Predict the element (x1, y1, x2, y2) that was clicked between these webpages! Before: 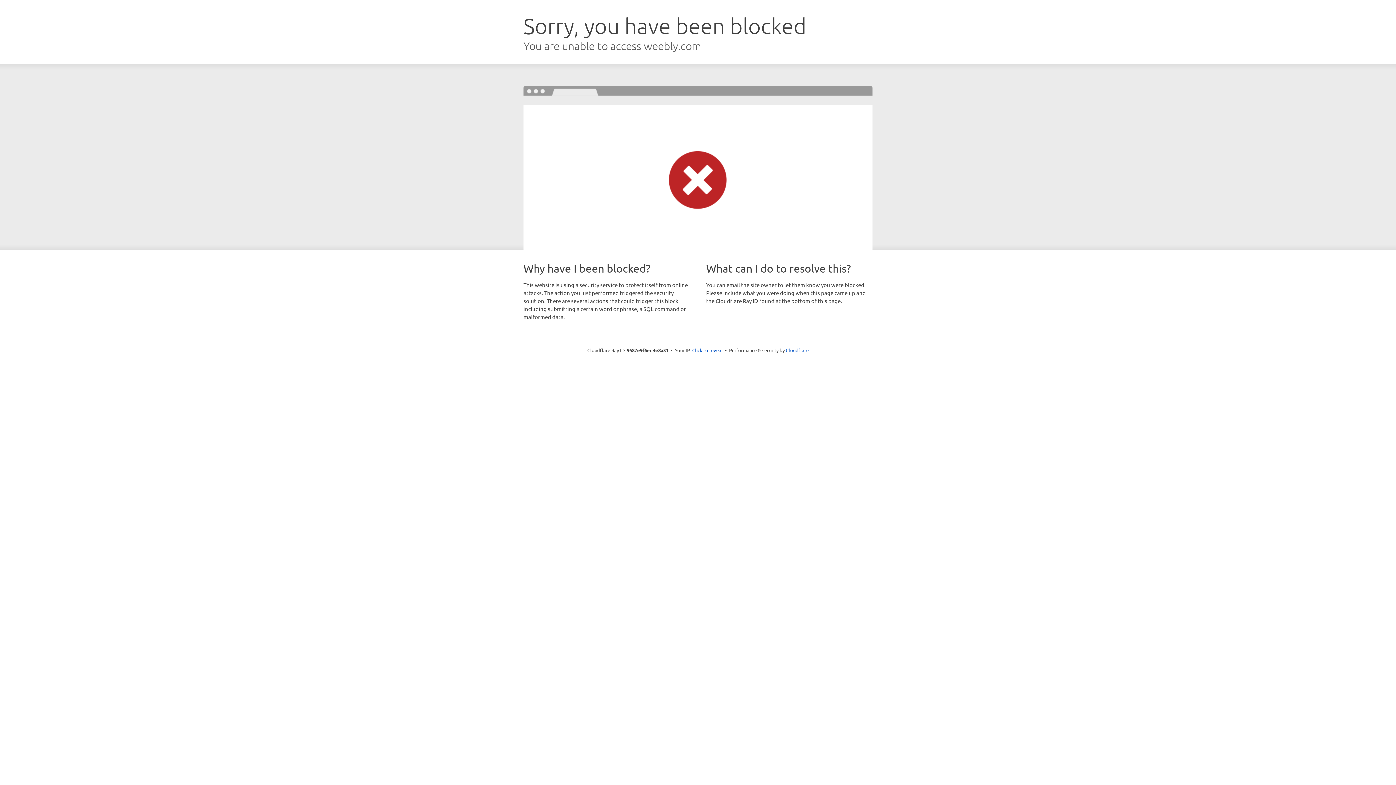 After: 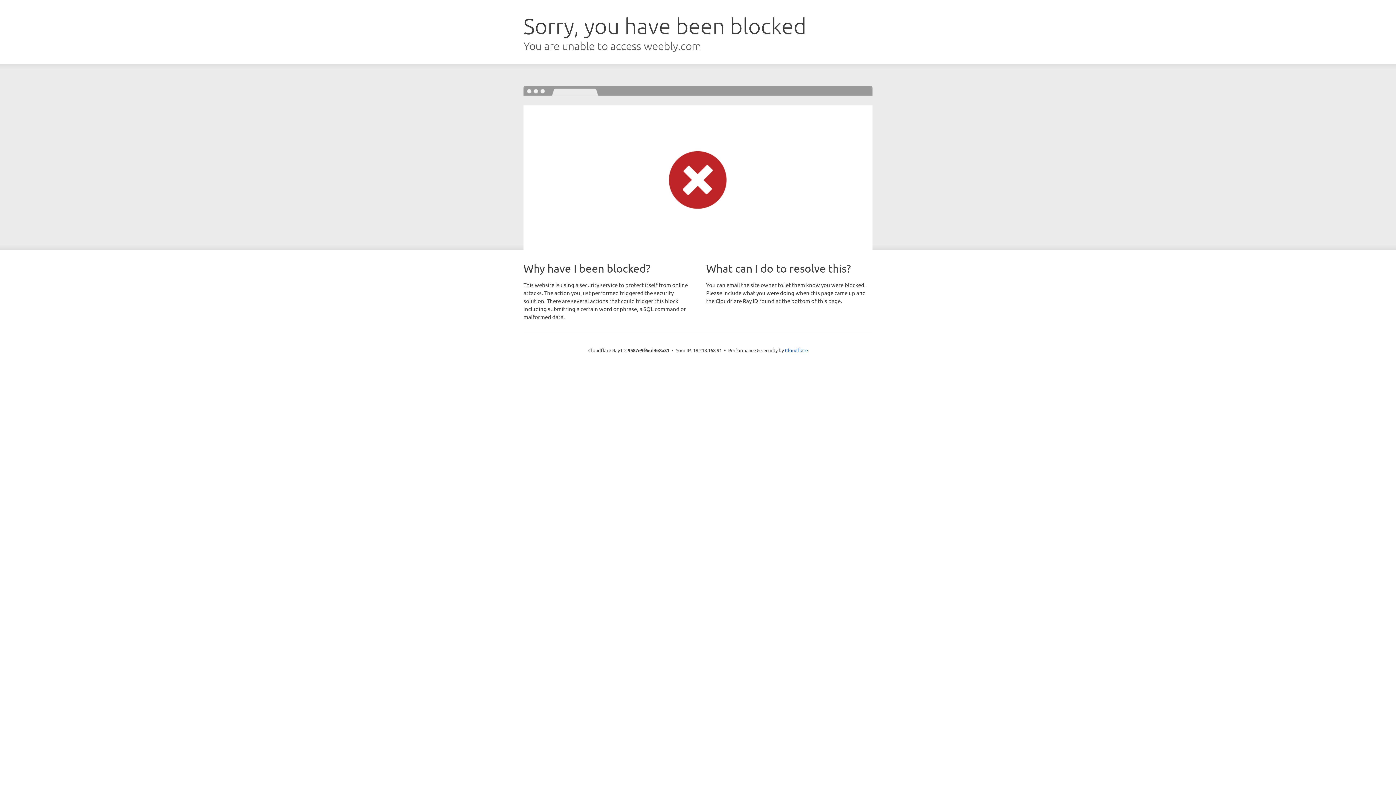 Action: bbox: (692, 346, 722, 353) label: Click to reveal